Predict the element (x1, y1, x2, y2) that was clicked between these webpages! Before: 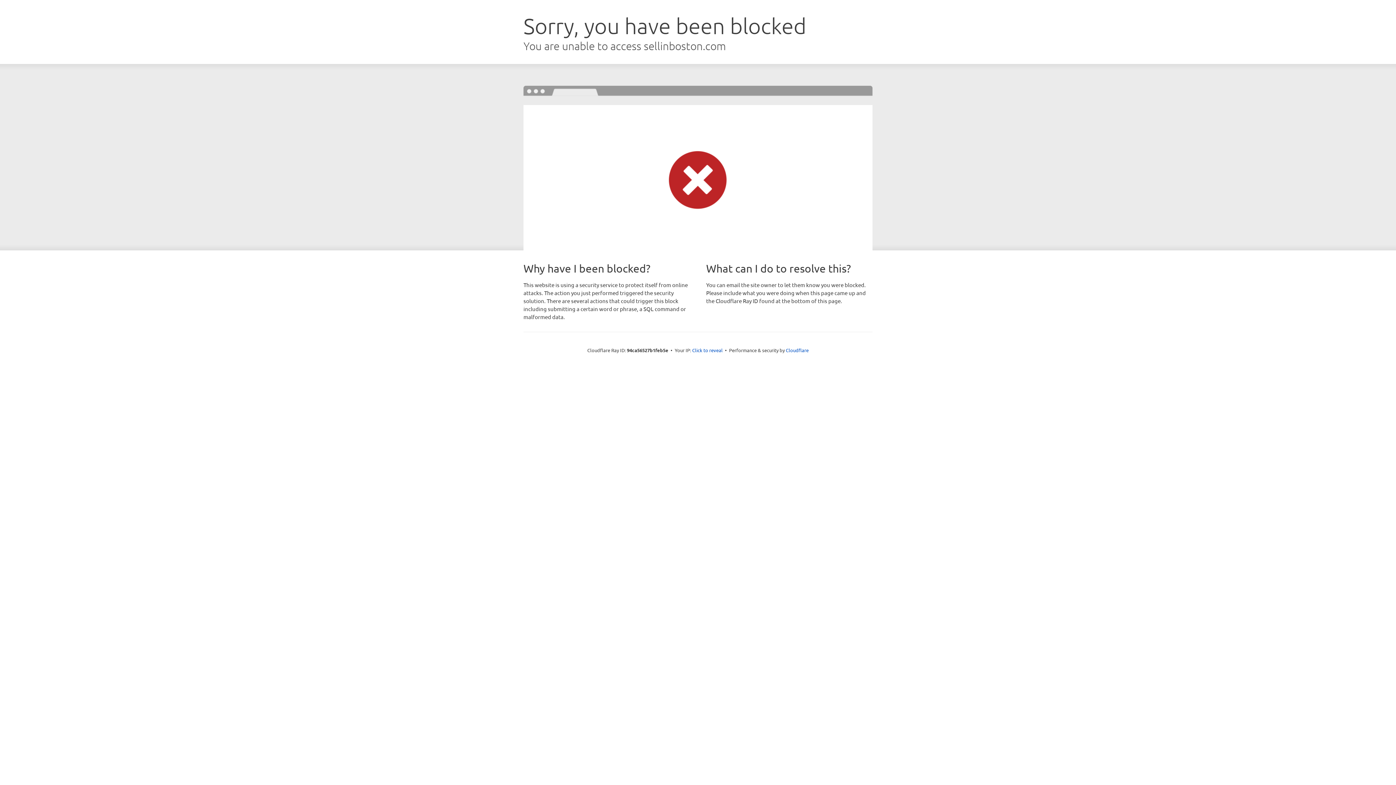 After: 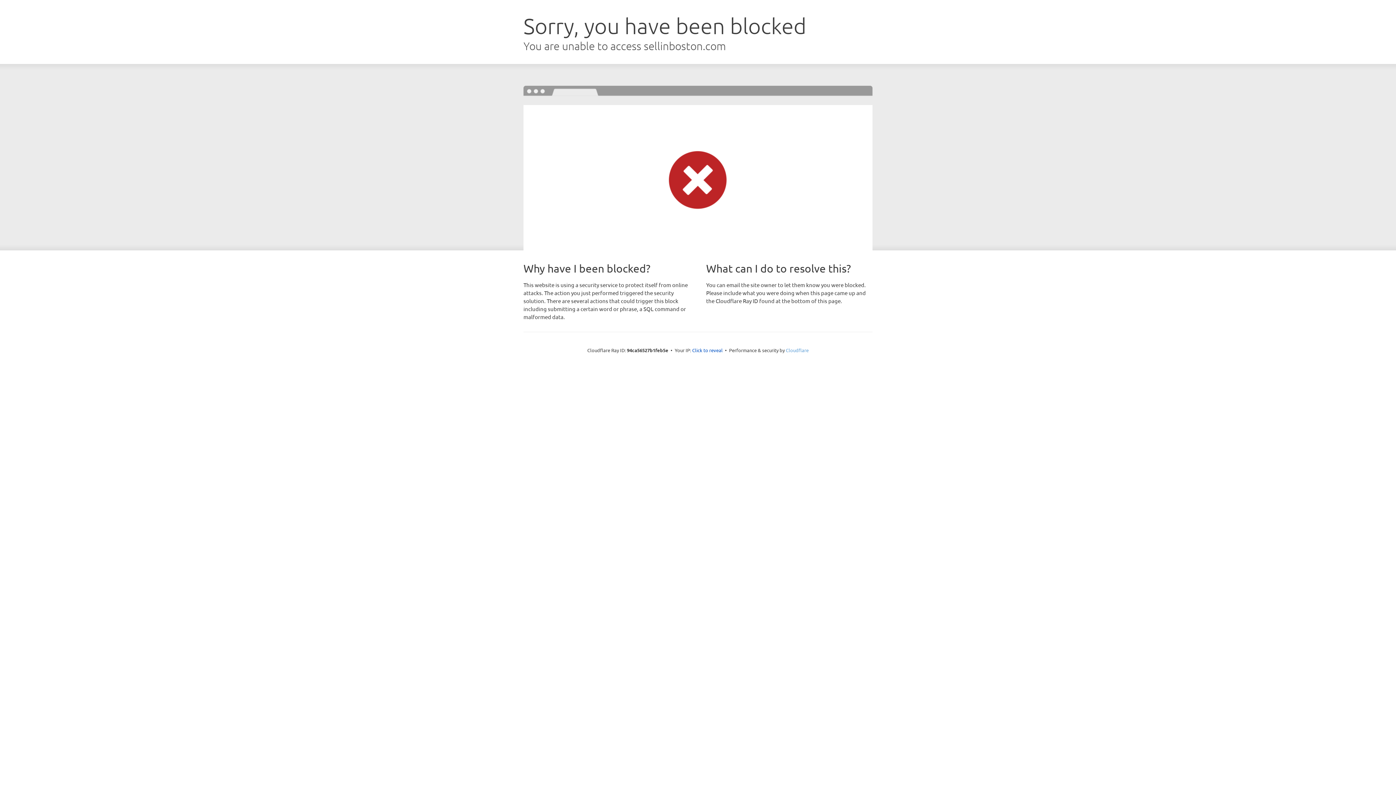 Action: bbox: (786, 347, 808, 353) label: Cloudflare